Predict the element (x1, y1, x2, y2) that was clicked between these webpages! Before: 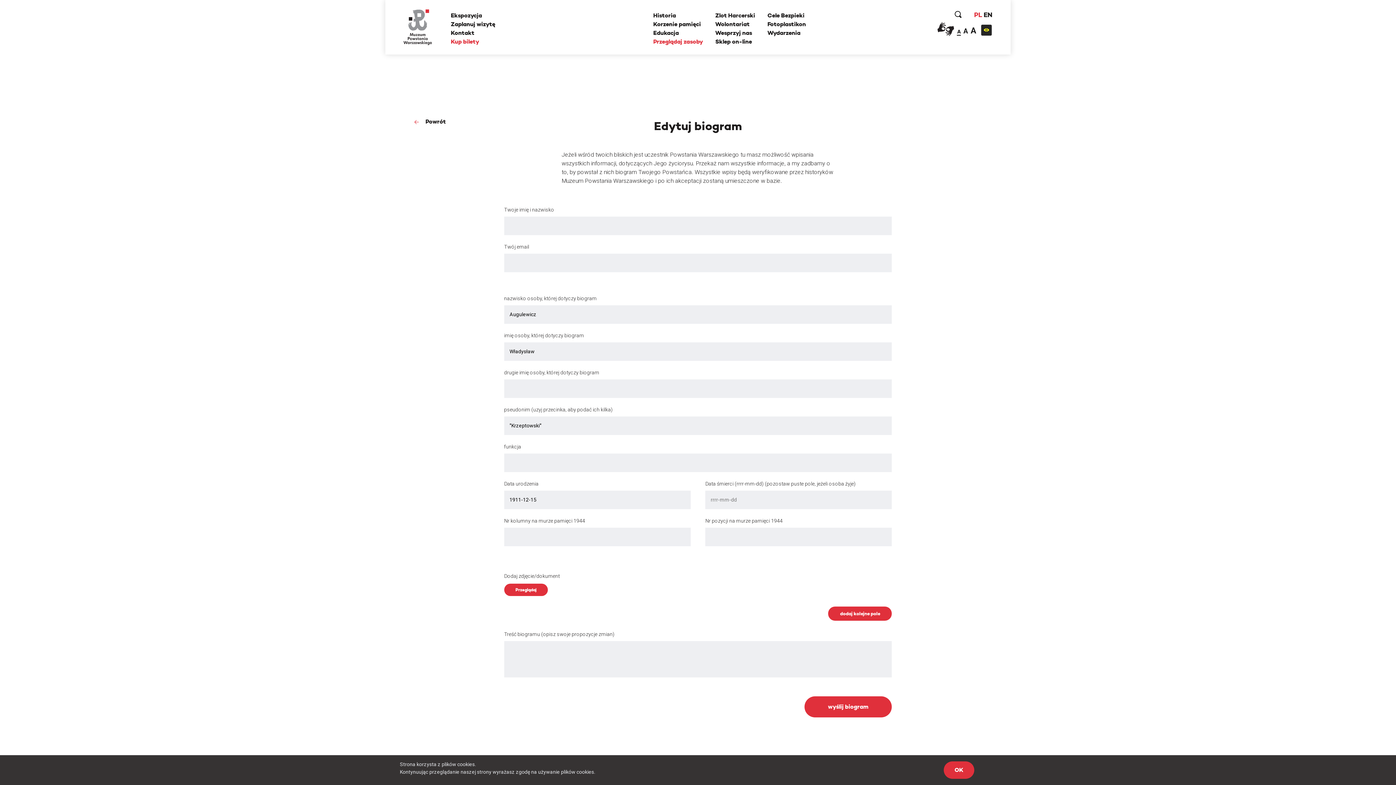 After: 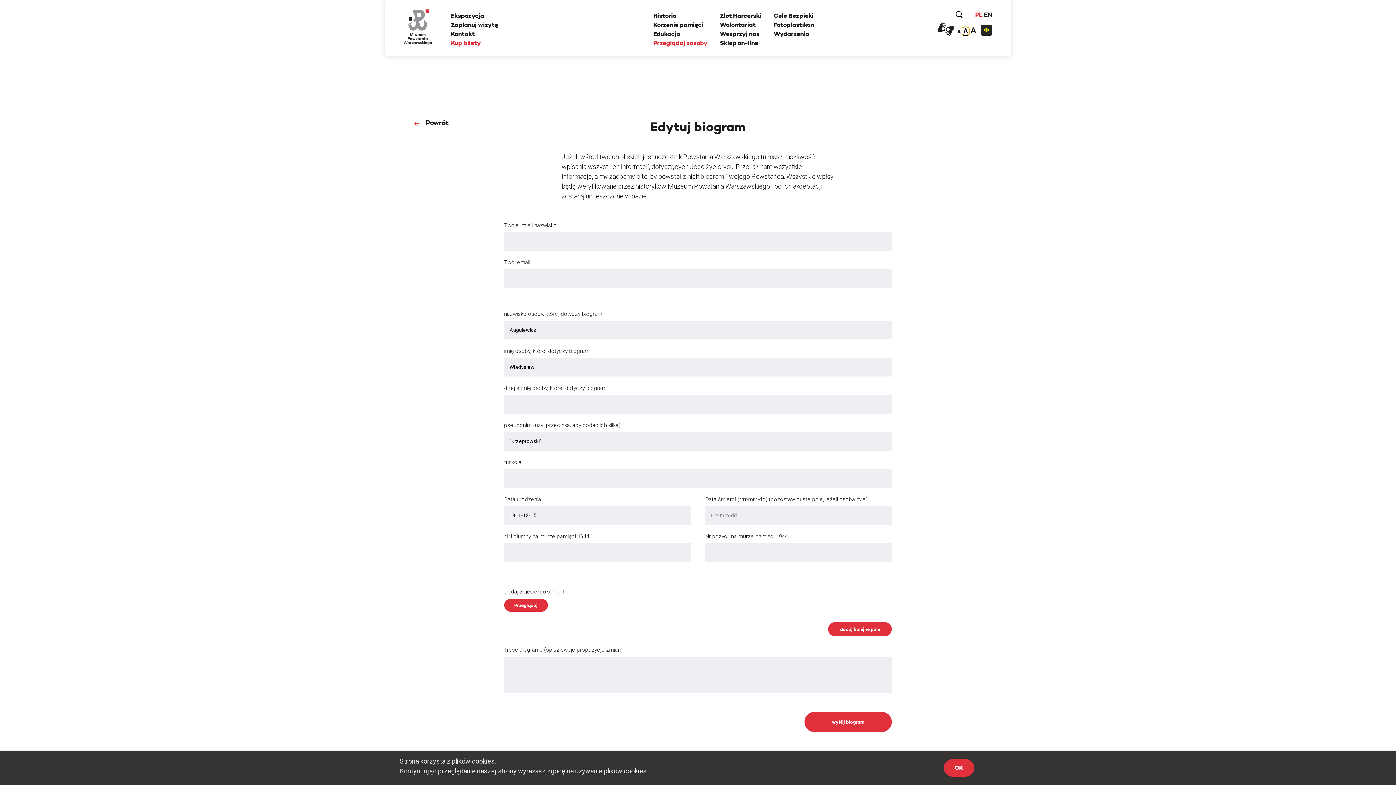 Action: label: A bbox: (962, 27, 969, 34)